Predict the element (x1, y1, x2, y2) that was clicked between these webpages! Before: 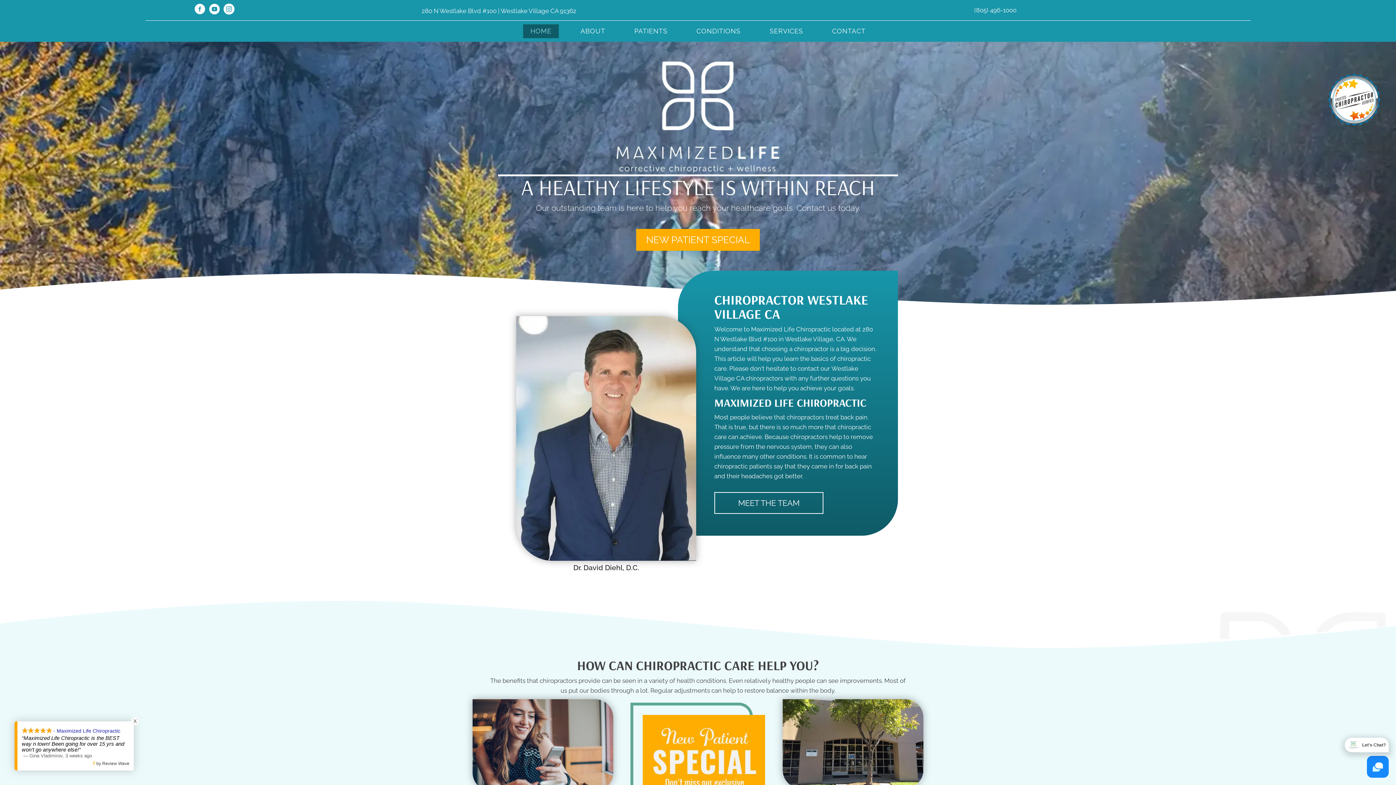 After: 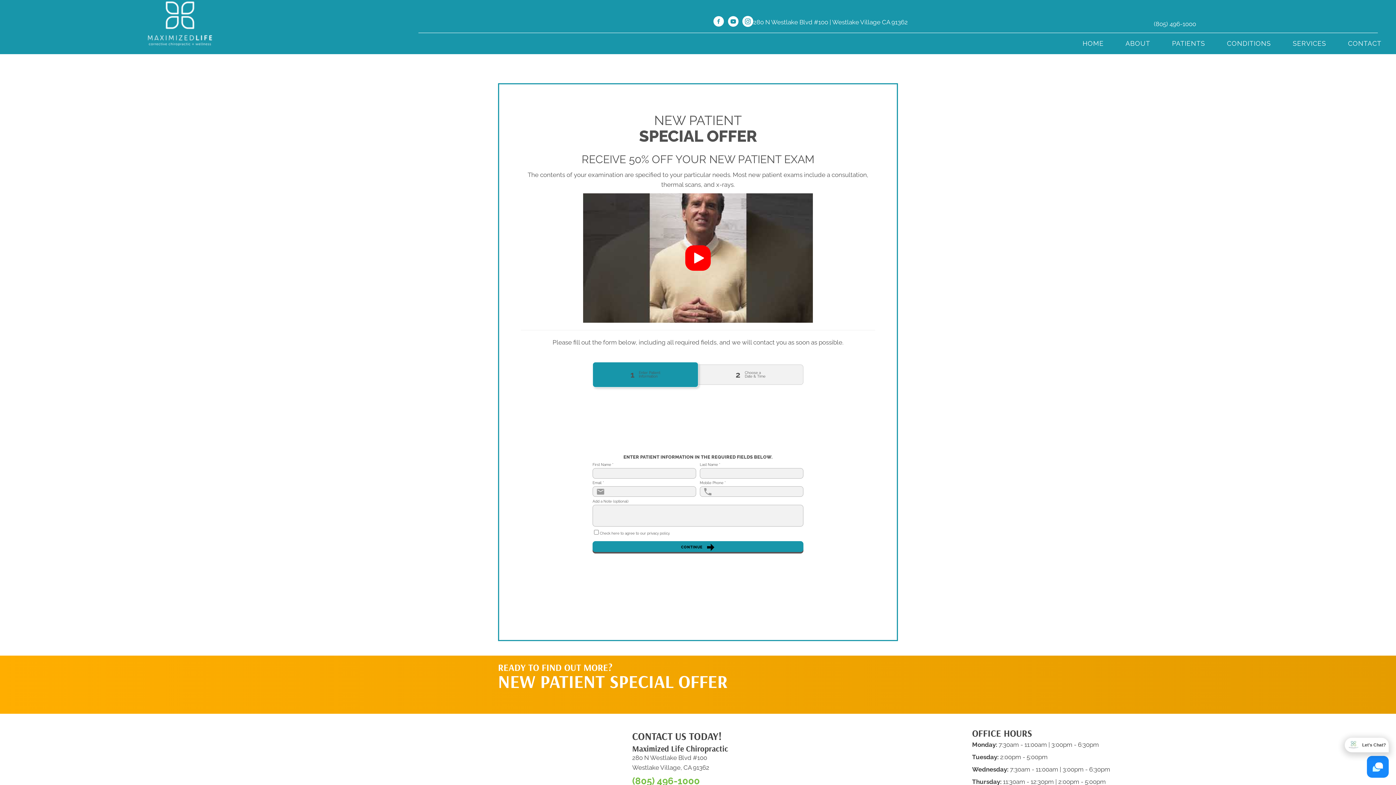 Action: bbox: (627, 765, 768, 773)